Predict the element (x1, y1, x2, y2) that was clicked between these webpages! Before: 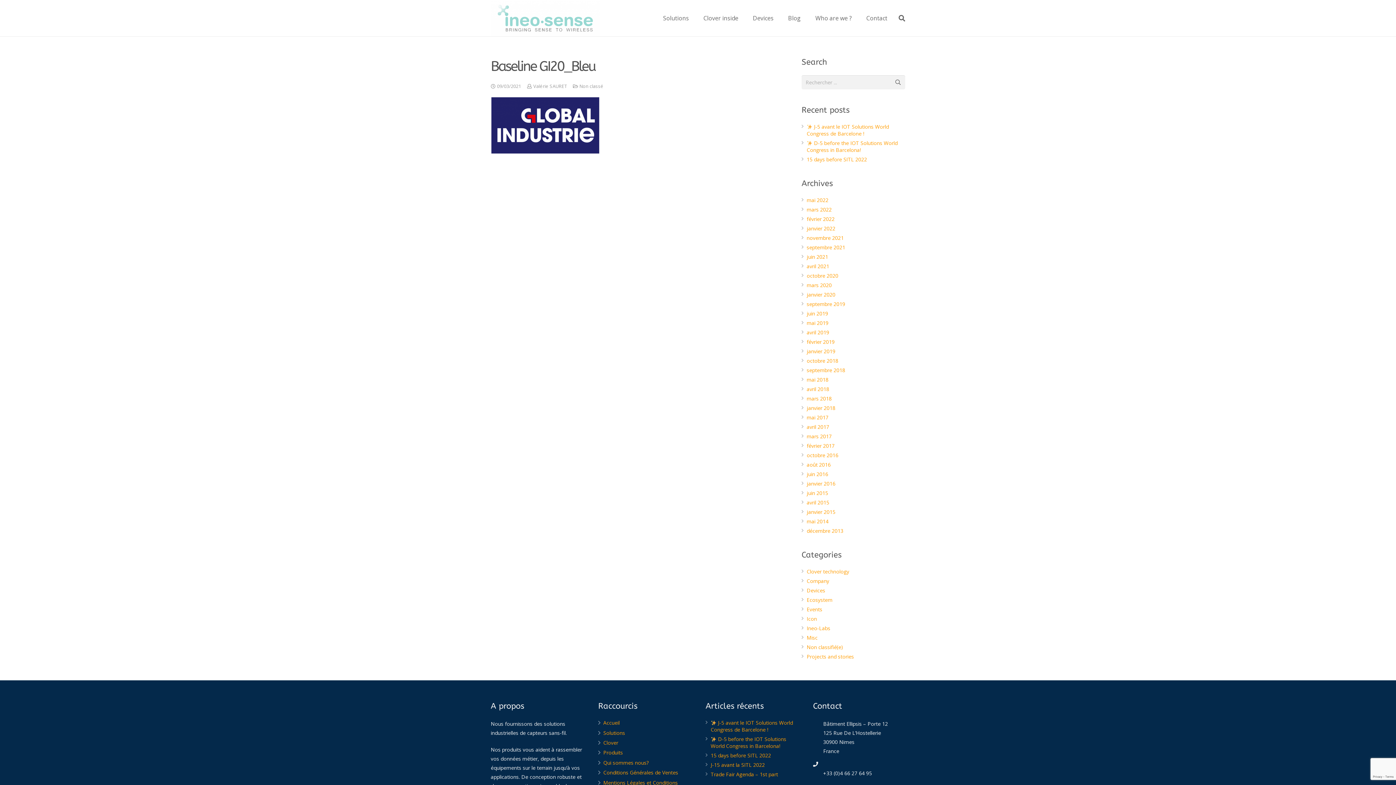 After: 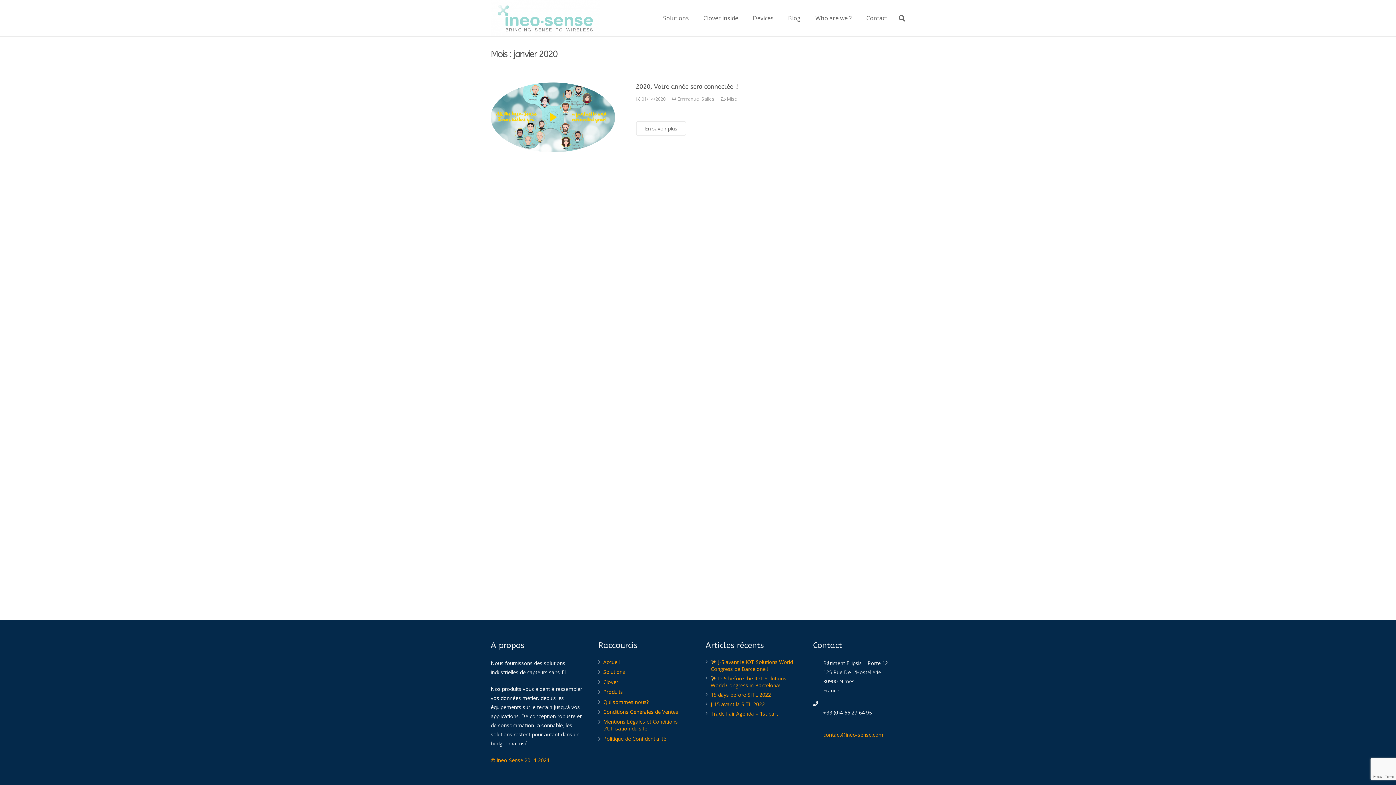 Action: label: janvier 2020 bbox: (806, 291, 835, 298)